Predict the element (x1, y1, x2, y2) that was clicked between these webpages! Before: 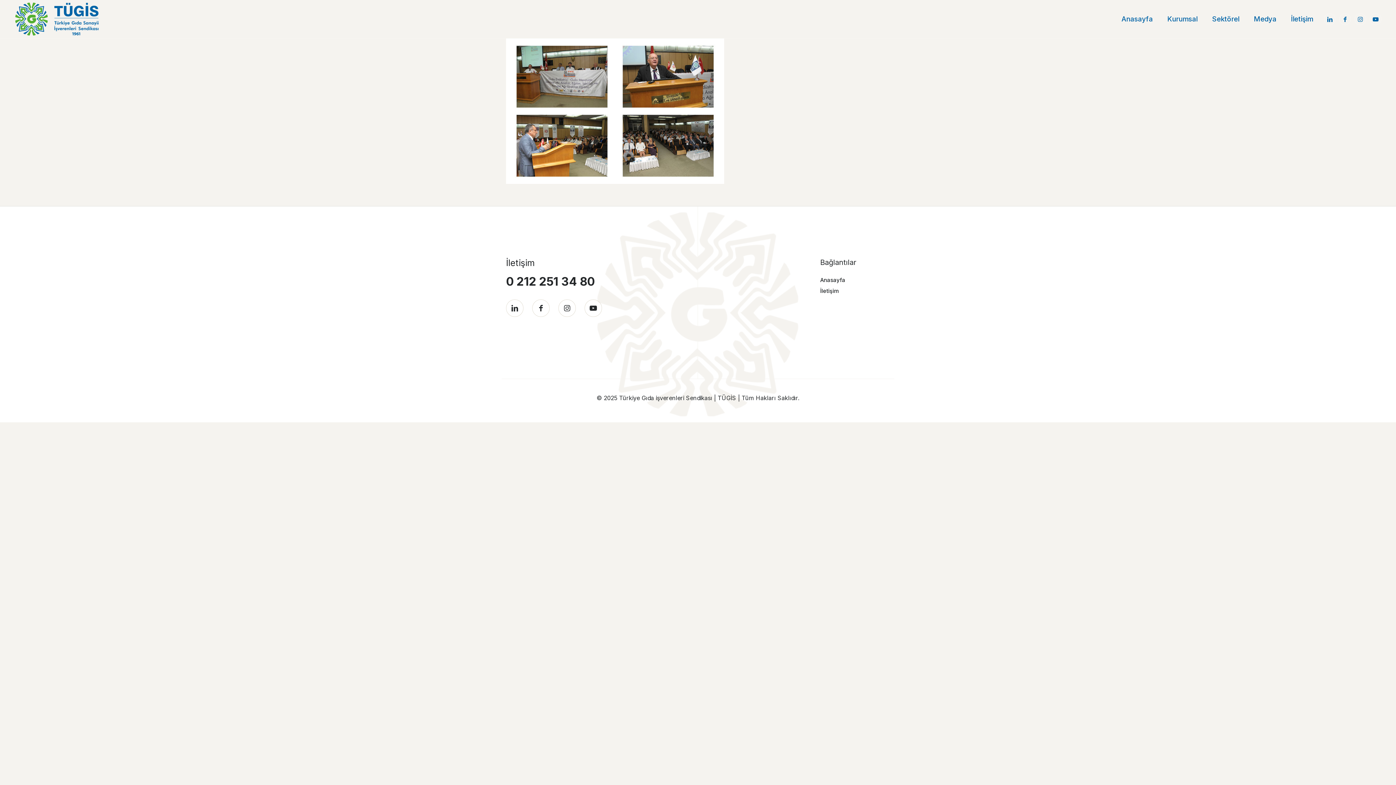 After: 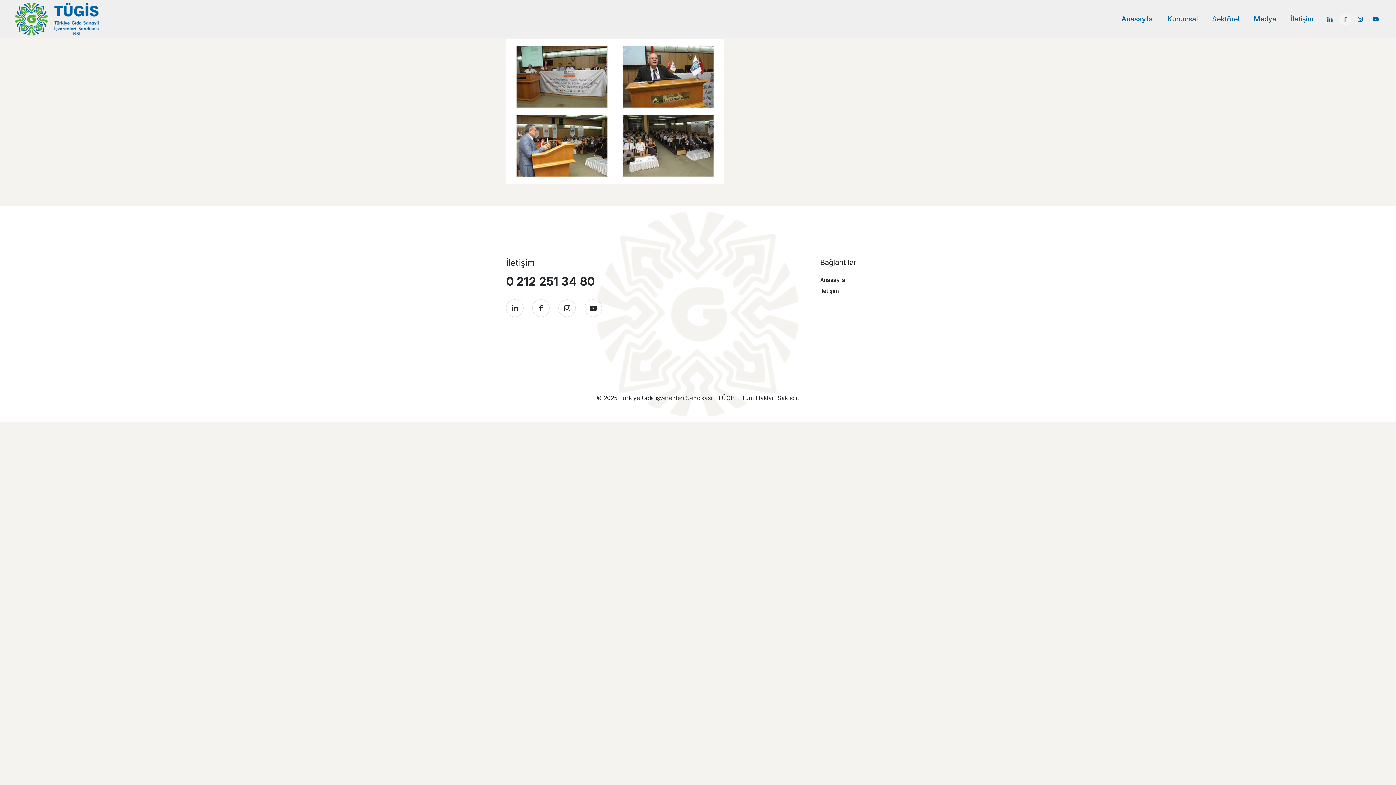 Action: bbox: (1339, 13, 1351, 24)